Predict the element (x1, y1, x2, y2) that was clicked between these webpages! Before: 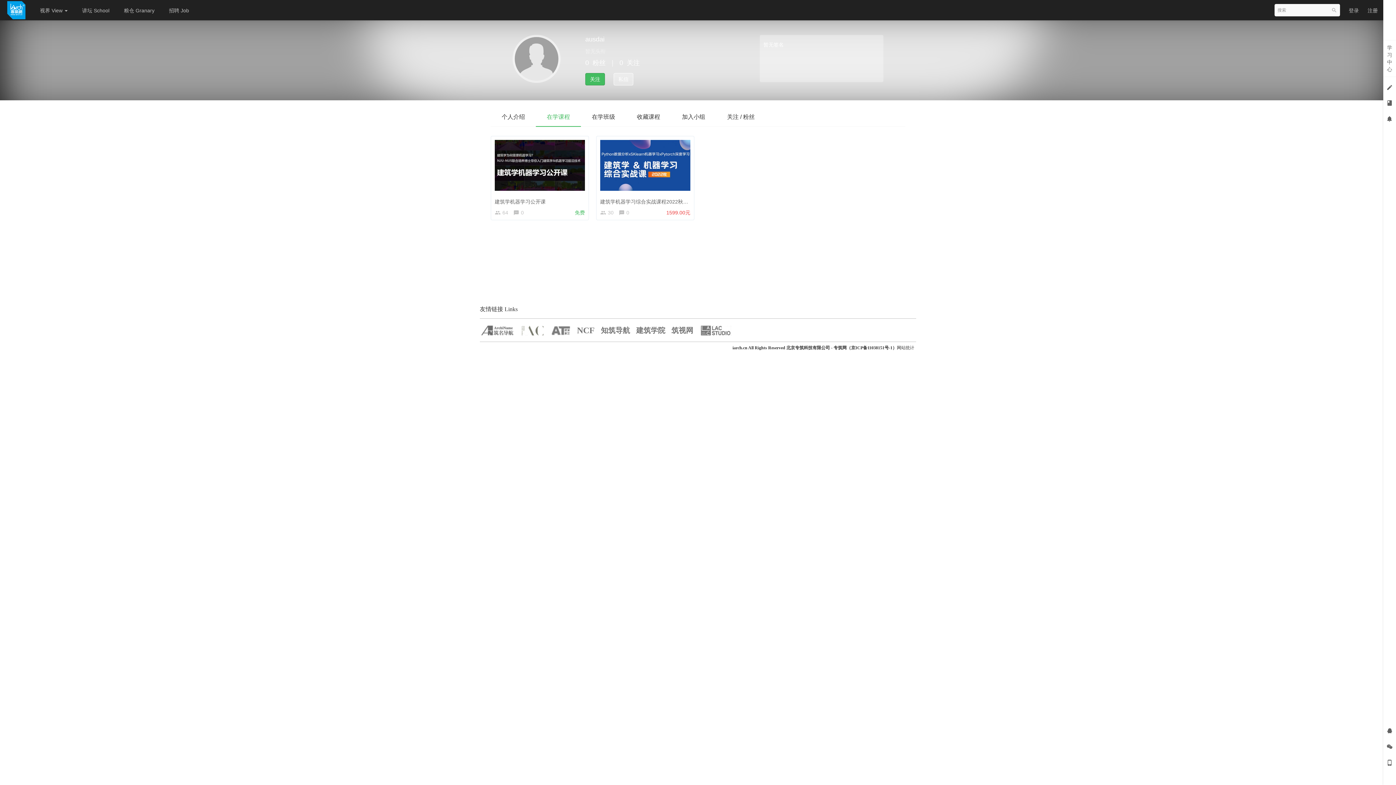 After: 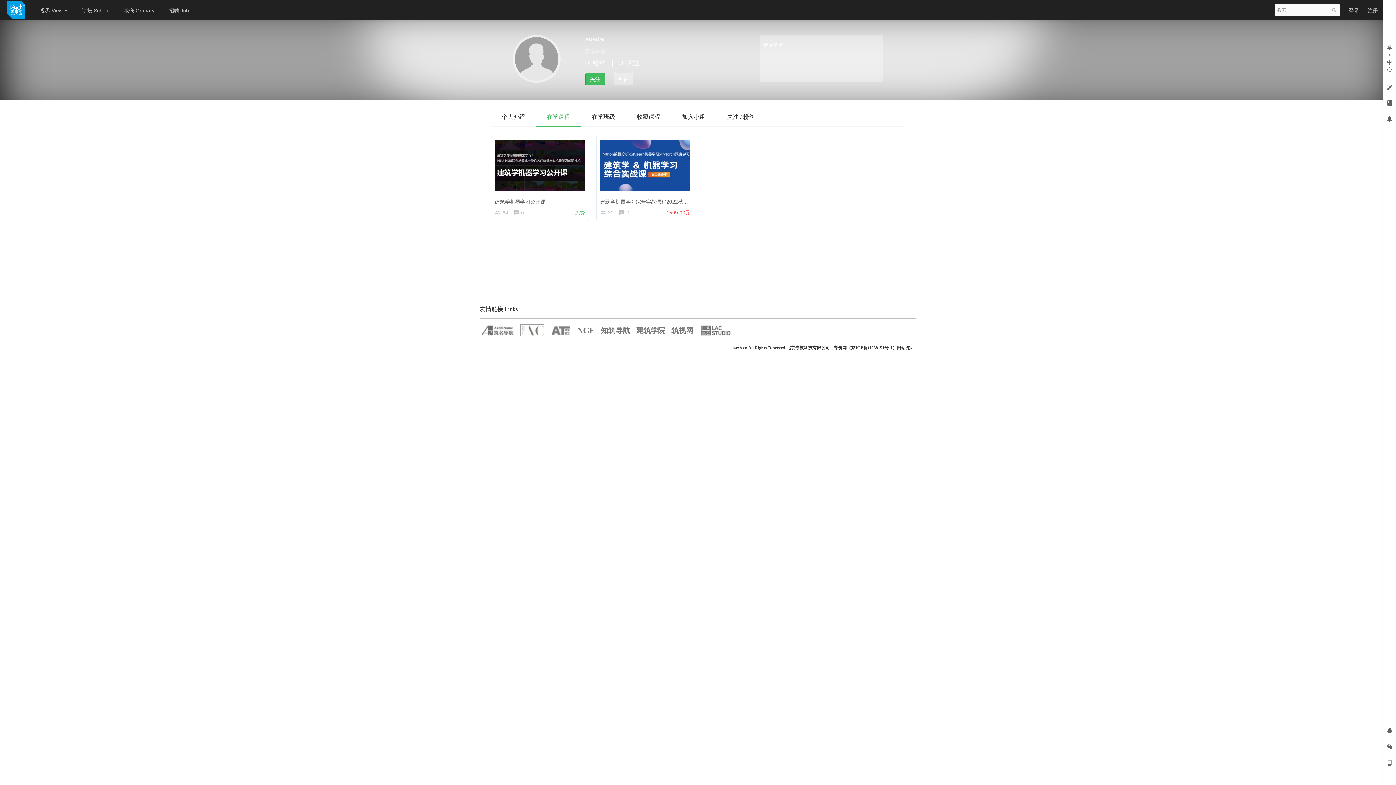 Action: bbox: (520, 324, 544, 336)